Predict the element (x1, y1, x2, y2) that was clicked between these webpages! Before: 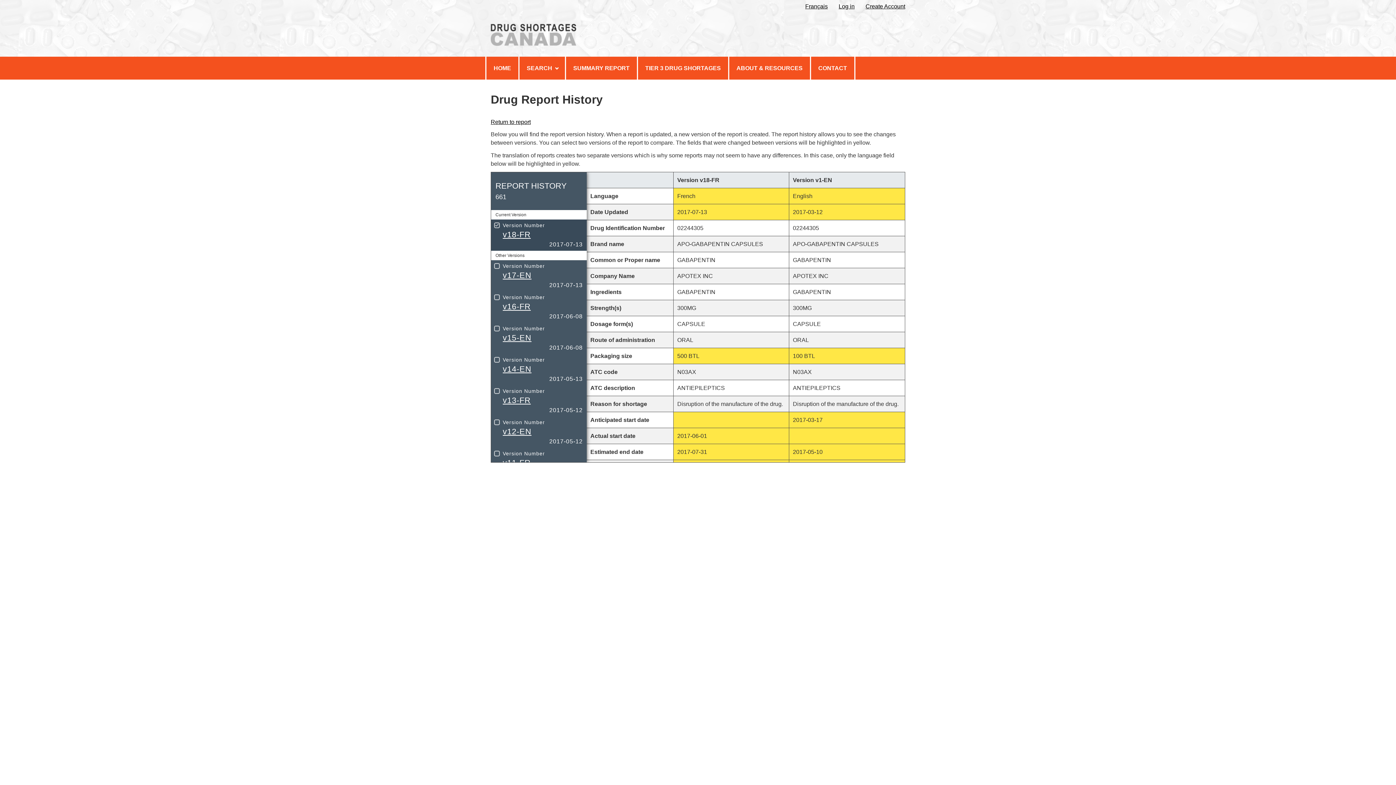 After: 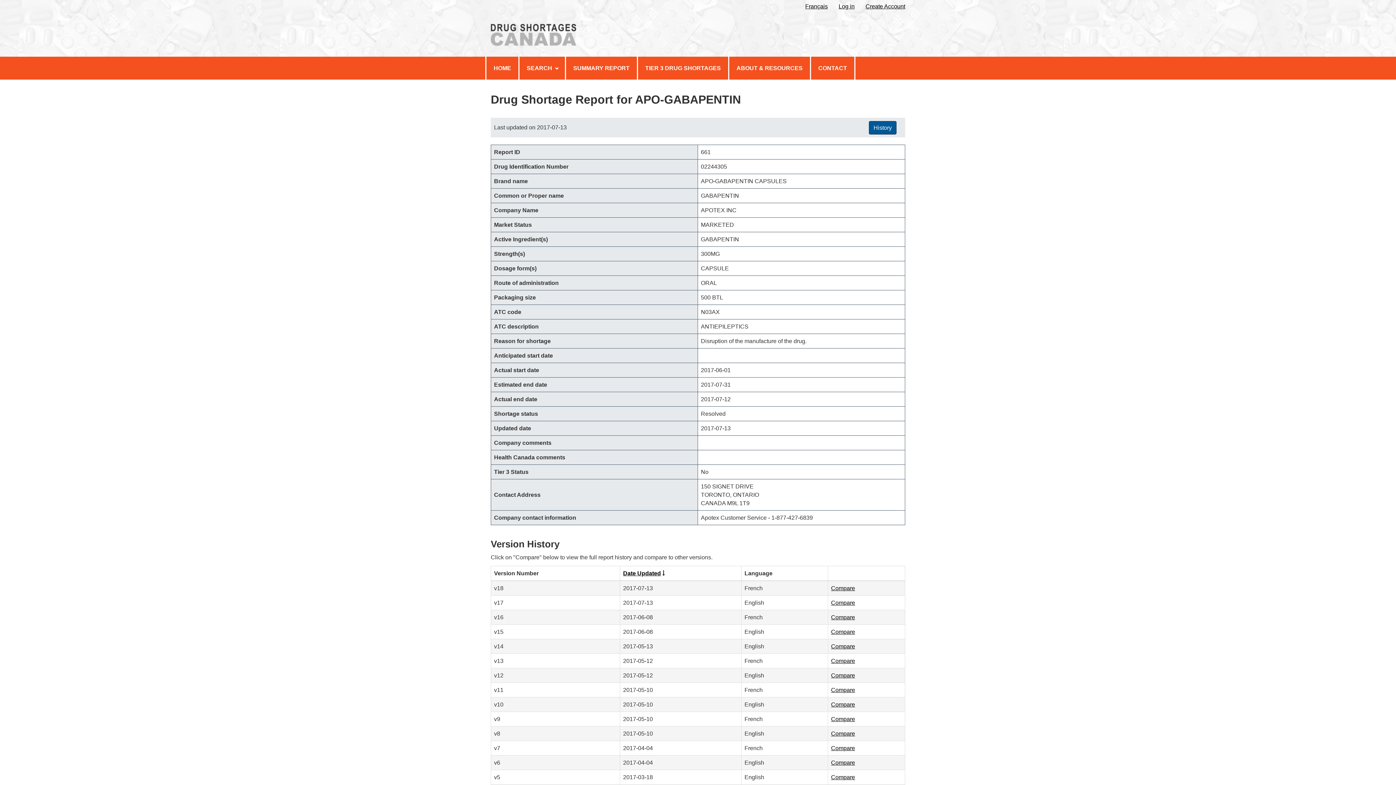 Action: label: Return to report bbox: (490, 118, 530, 124)